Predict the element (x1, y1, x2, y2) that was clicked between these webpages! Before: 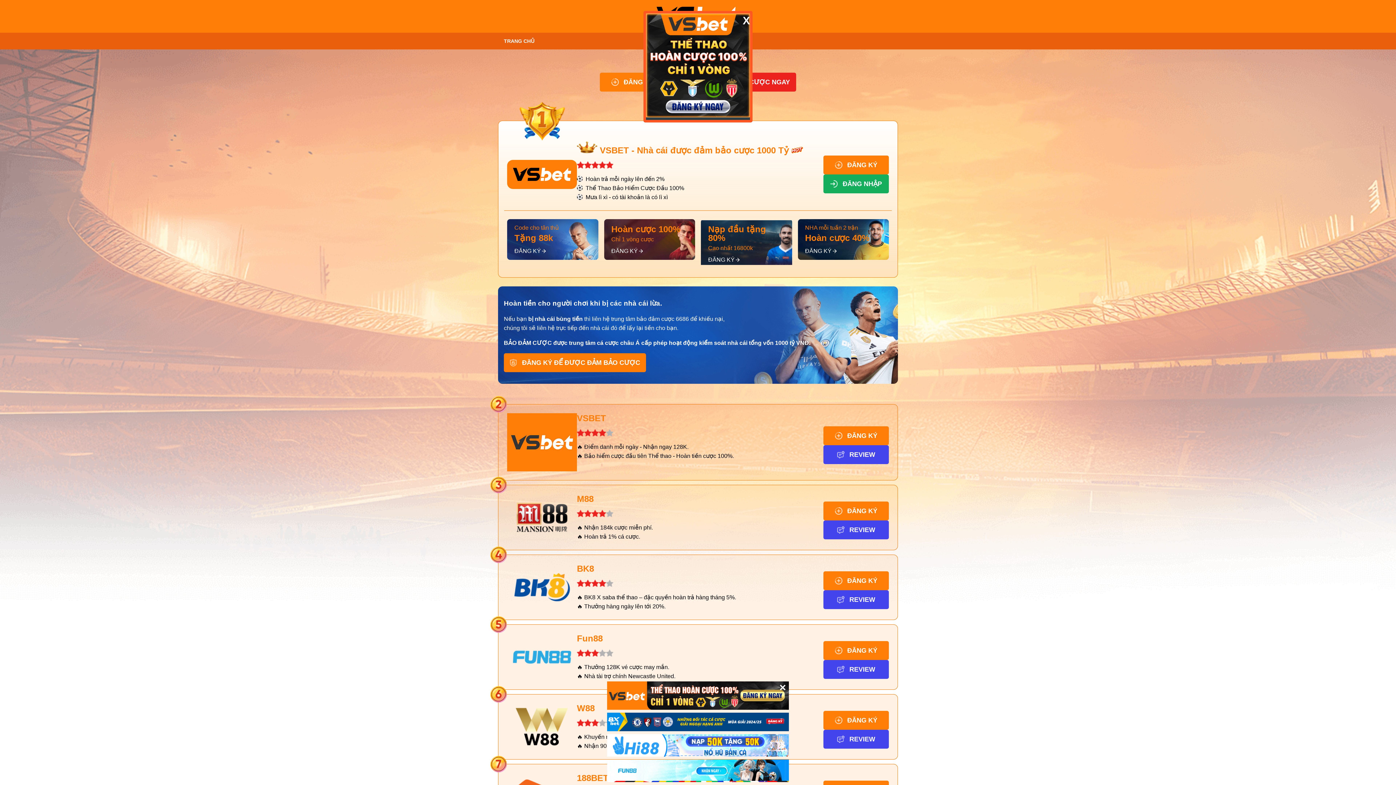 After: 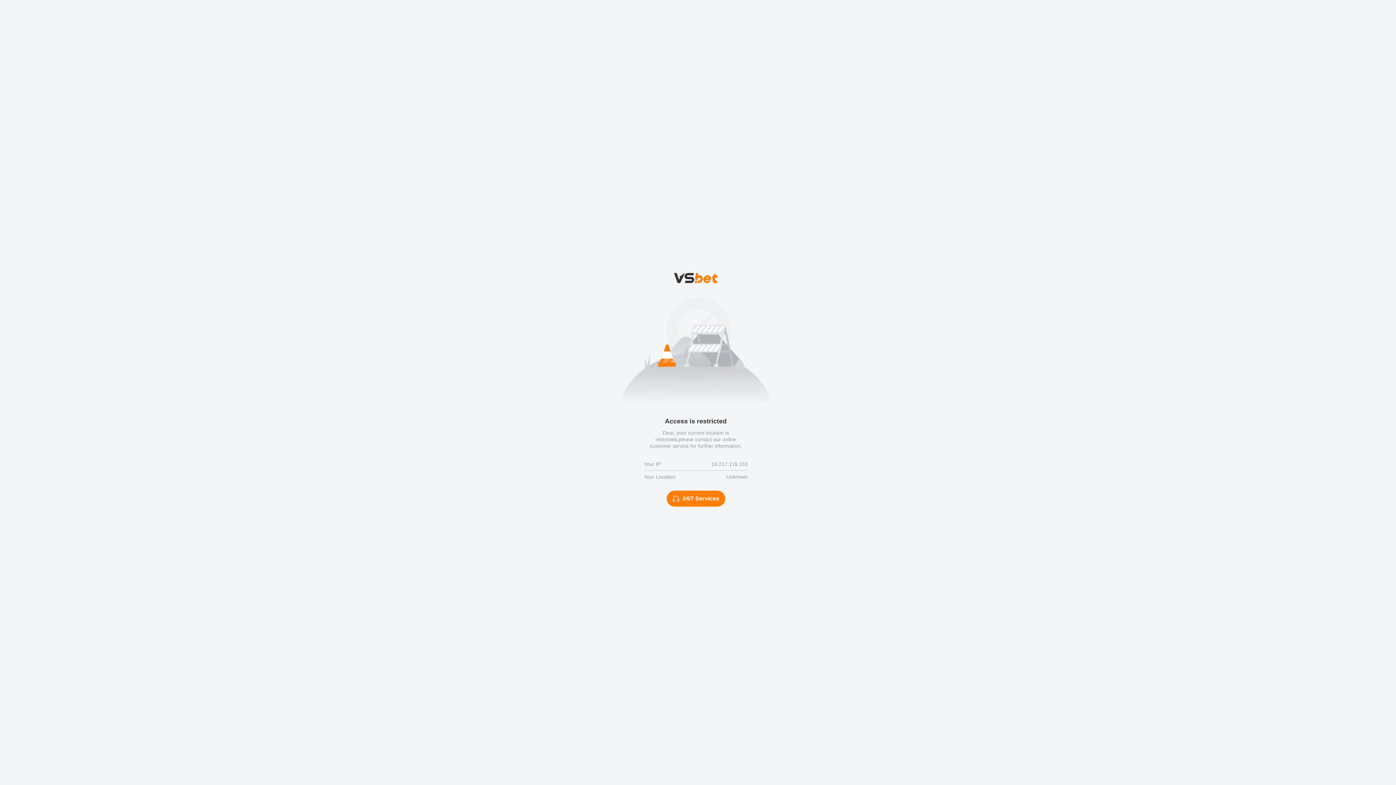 Action: label: REVIEW bbox: (823, 520, 889, 539)